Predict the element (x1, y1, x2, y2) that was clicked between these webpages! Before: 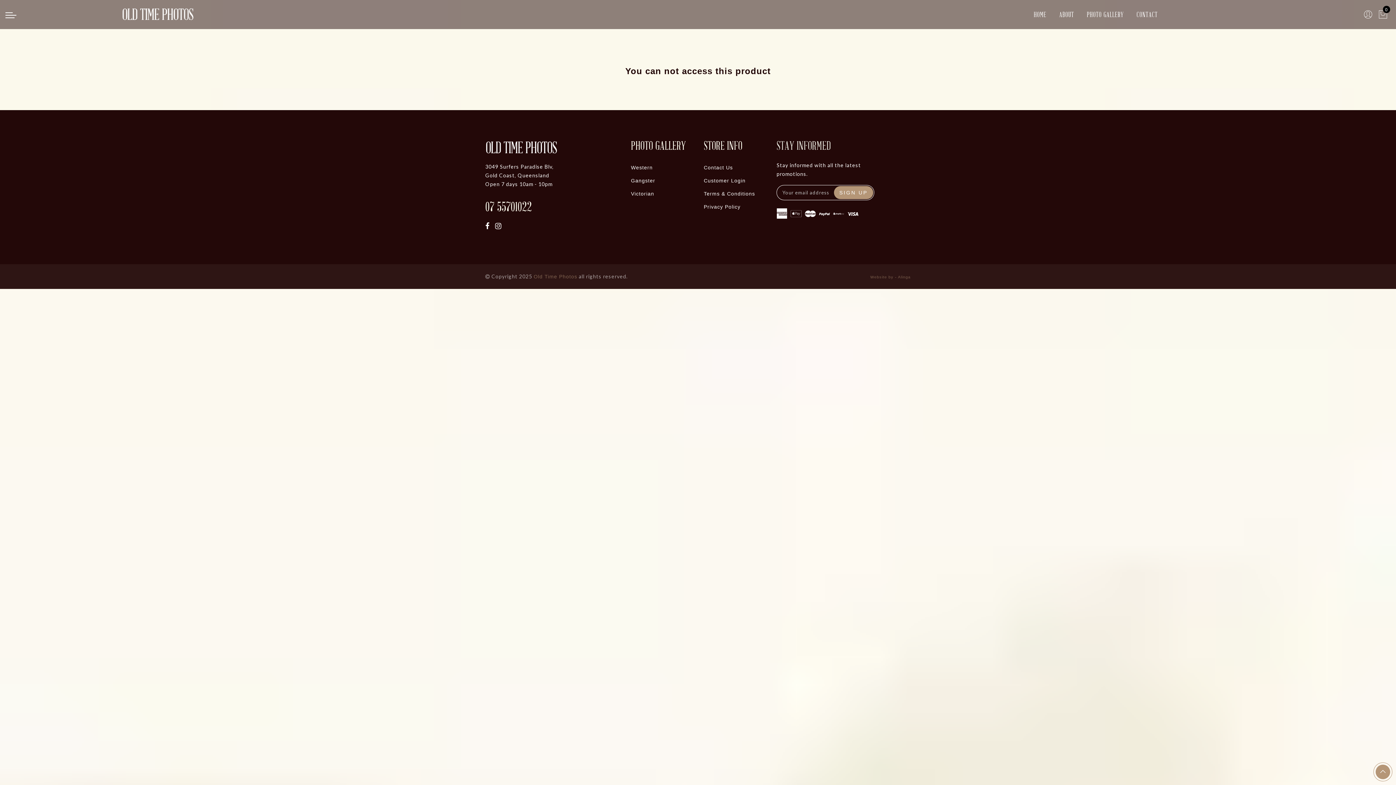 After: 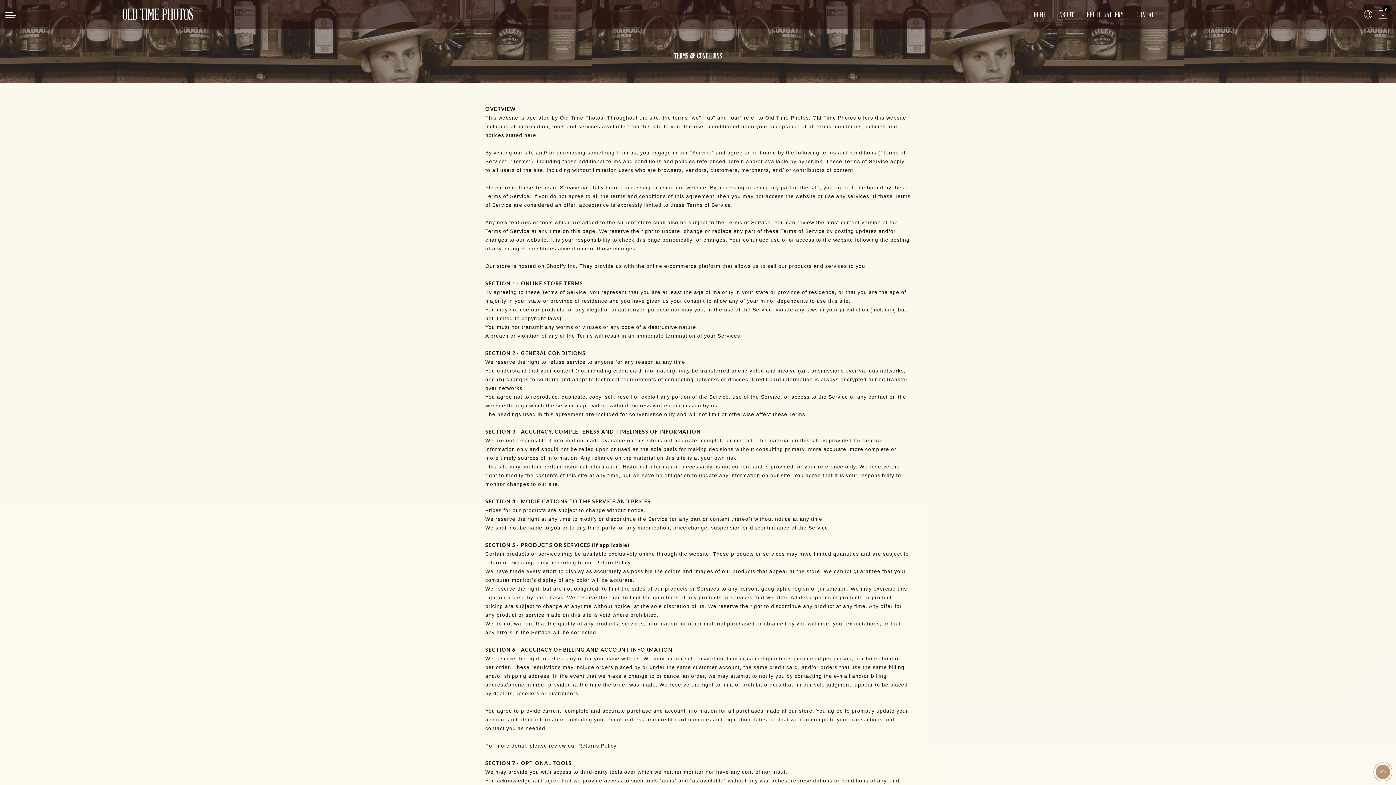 Action: bbox: (703, 190, 755, 196) label: Terms & Conditions